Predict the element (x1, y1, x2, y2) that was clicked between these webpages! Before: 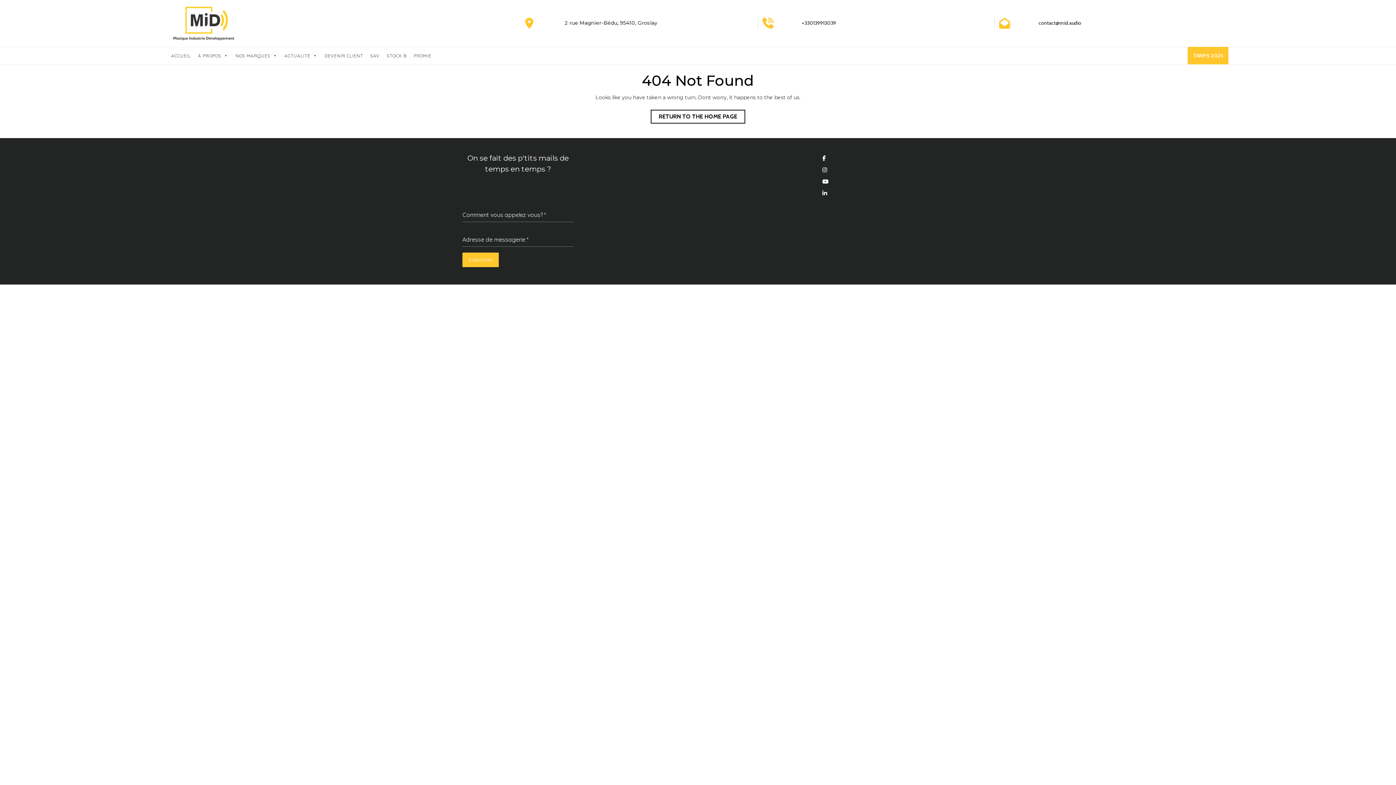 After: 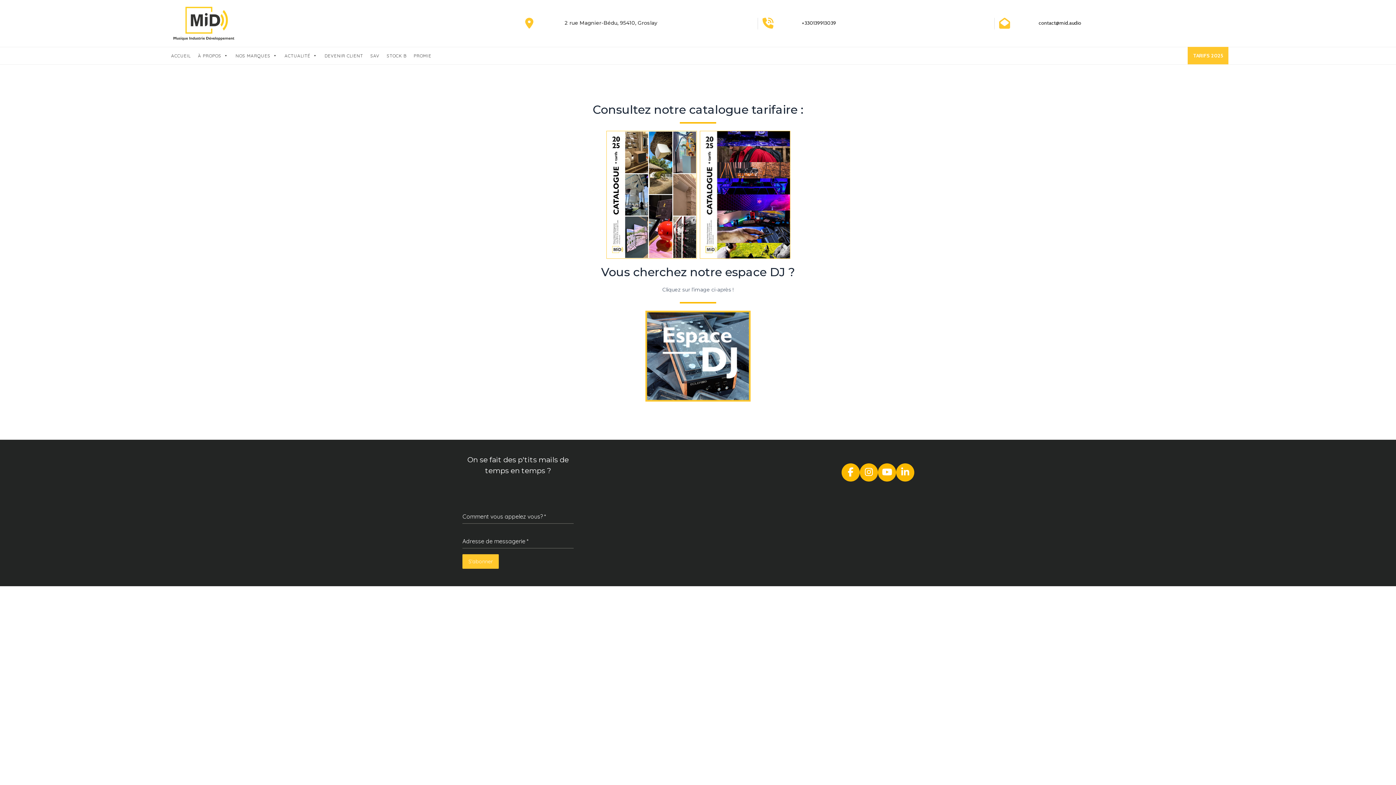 Action: bbox: (1188, 46, 1228, 64) label: TARIFS 2025
Request a quote